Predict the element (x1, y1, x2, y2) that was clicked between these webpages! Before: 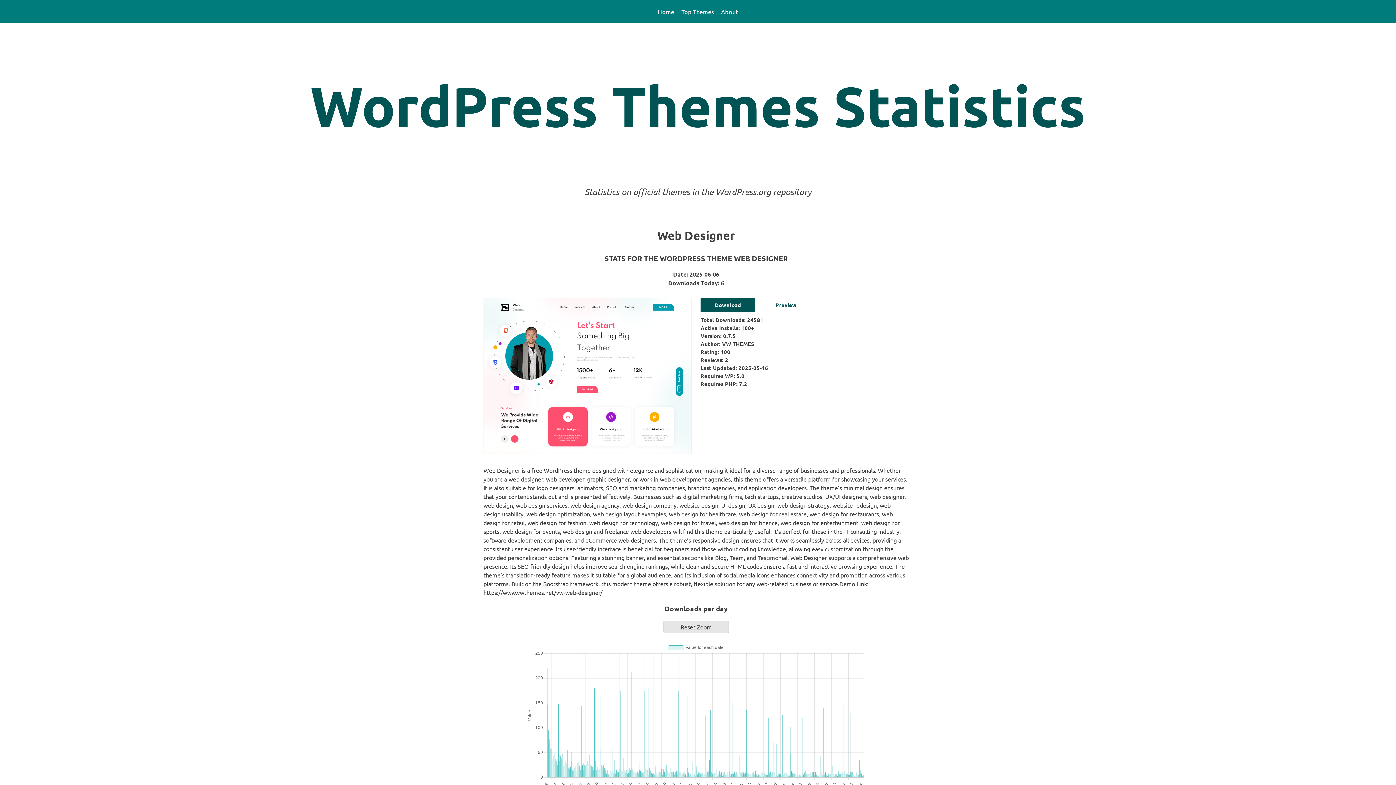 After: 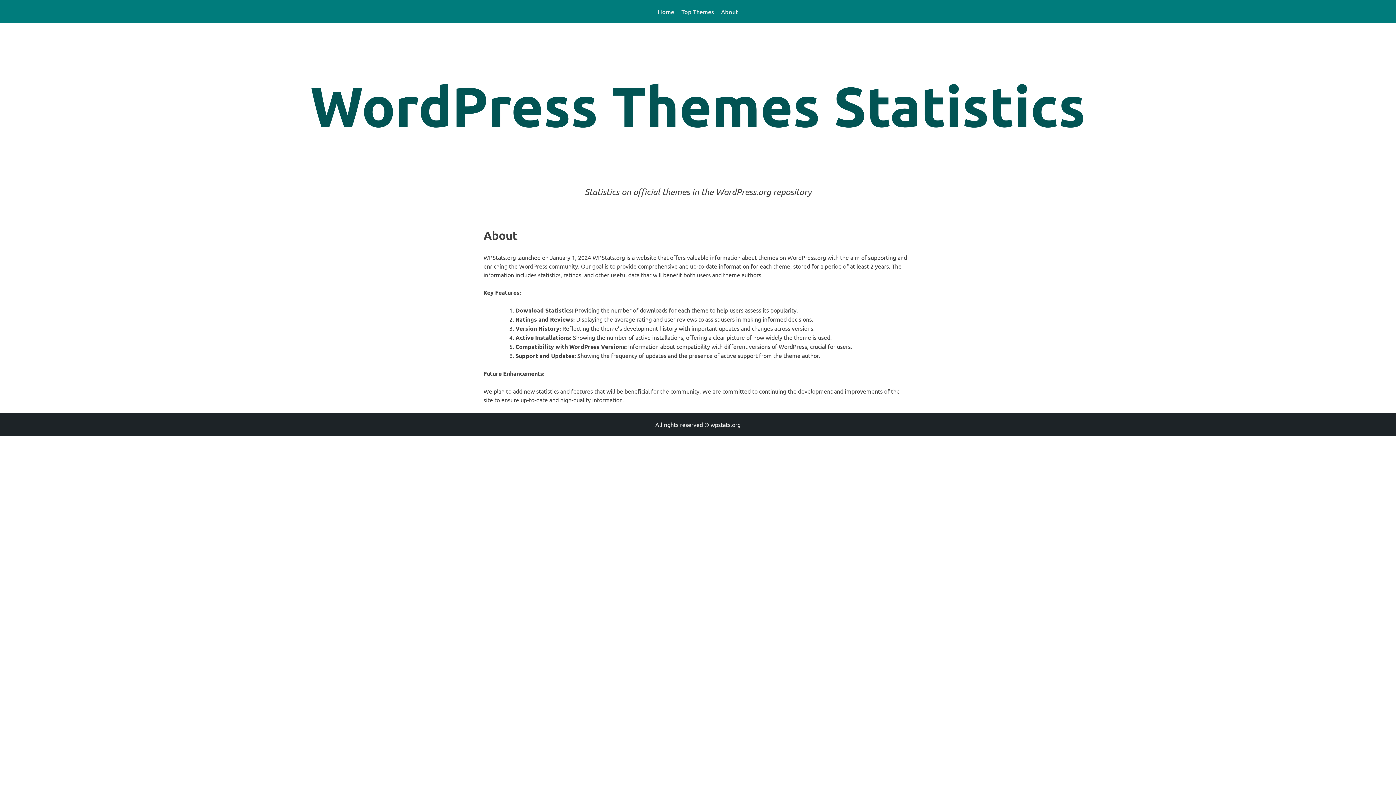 Action: bbox: (721, 7, 738, 16) label: About